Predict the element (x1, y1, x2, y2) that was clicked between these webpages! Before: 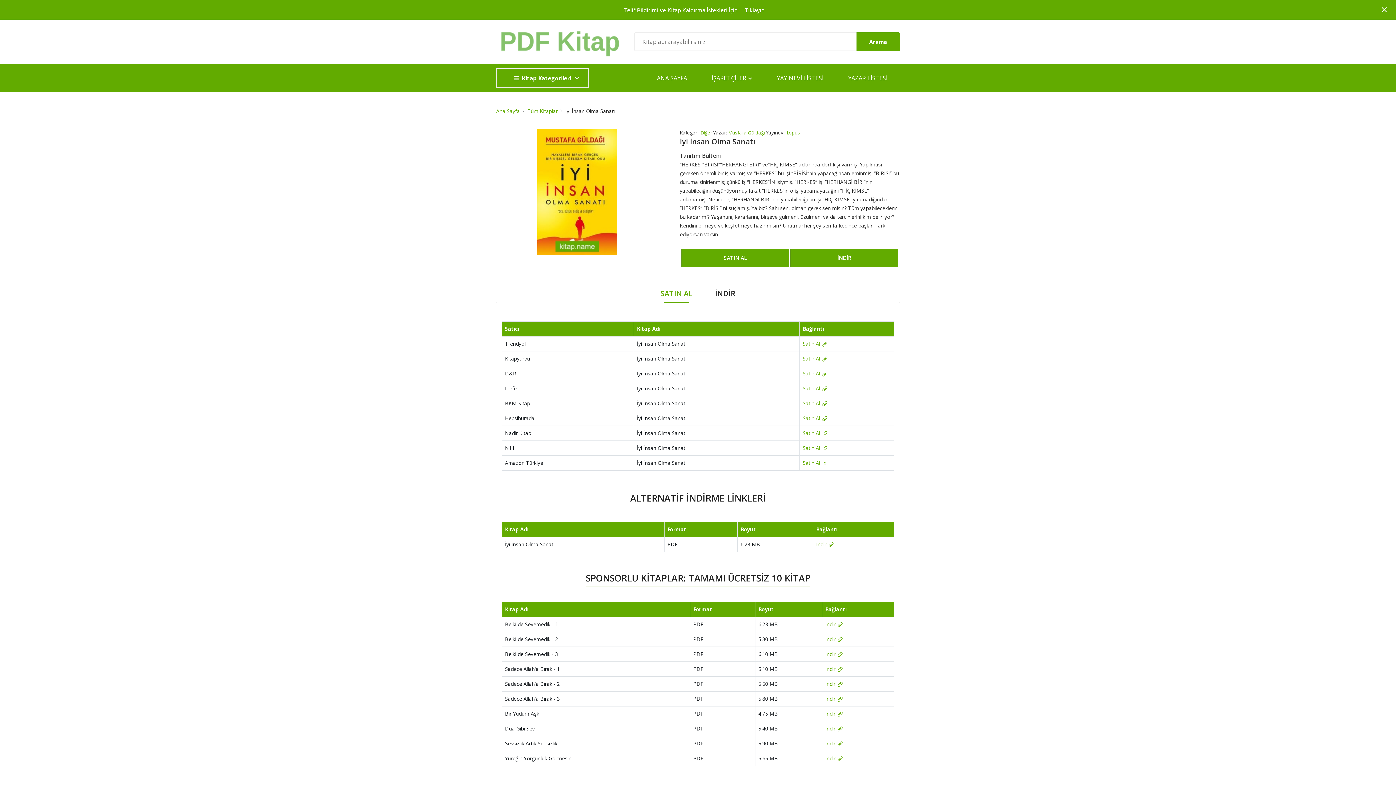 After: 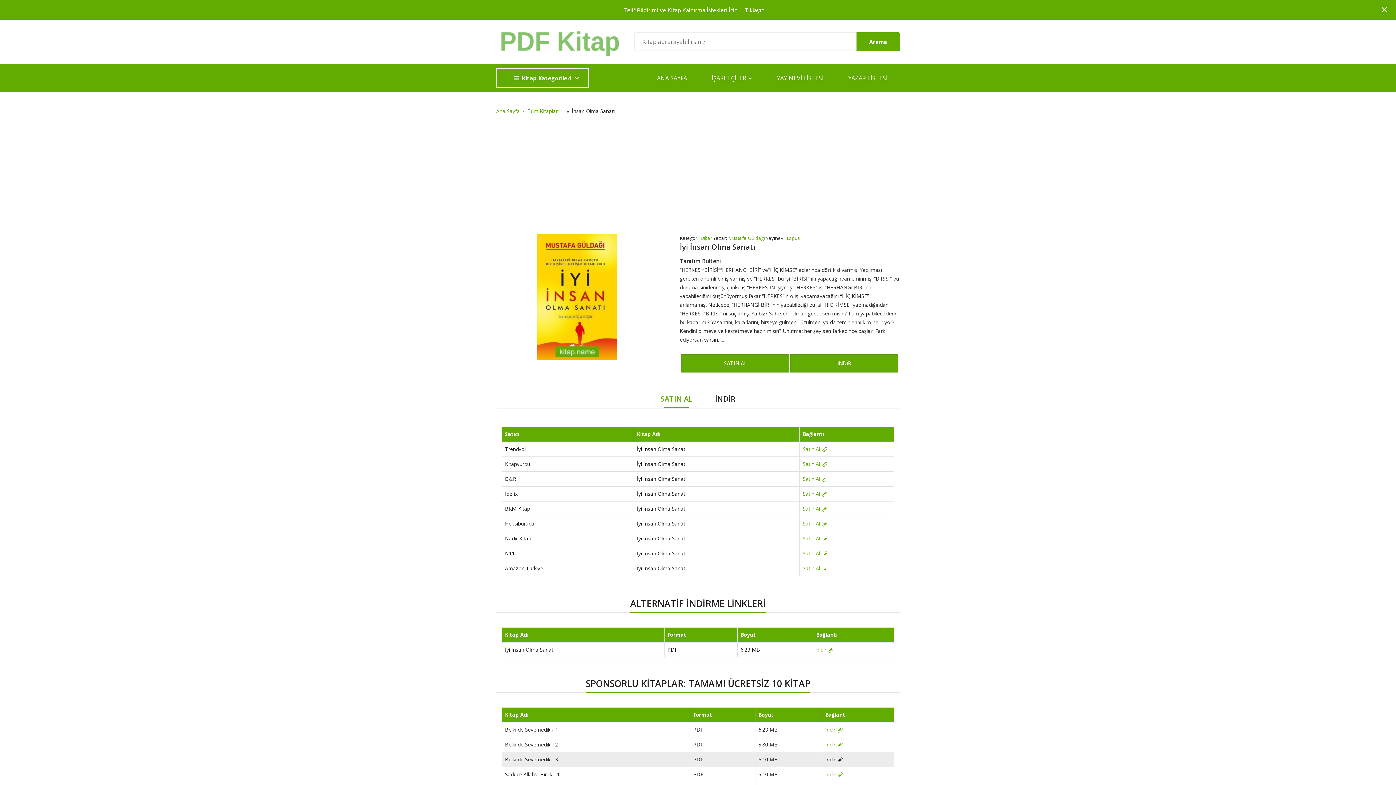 Action: label: İndir  bbox: (825, 754, 843, 763)